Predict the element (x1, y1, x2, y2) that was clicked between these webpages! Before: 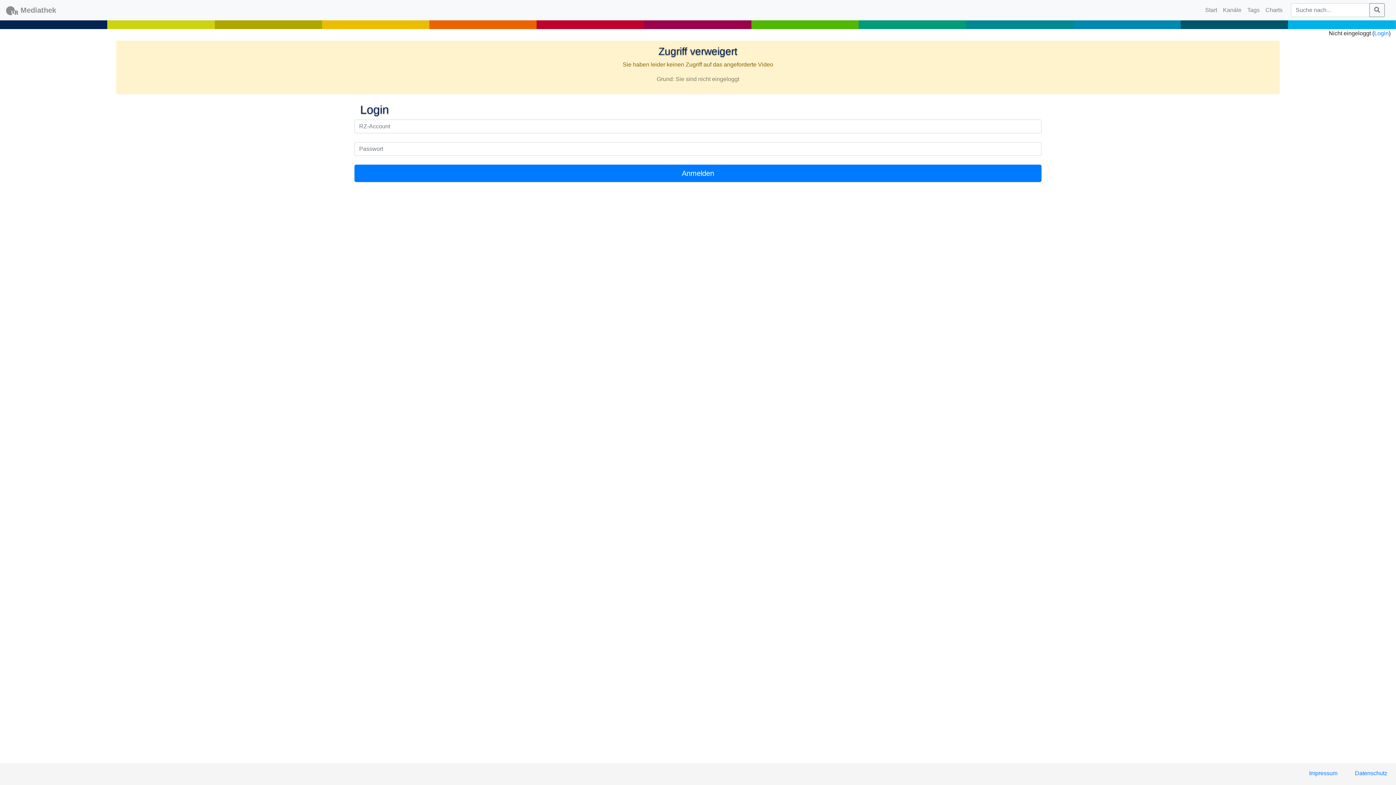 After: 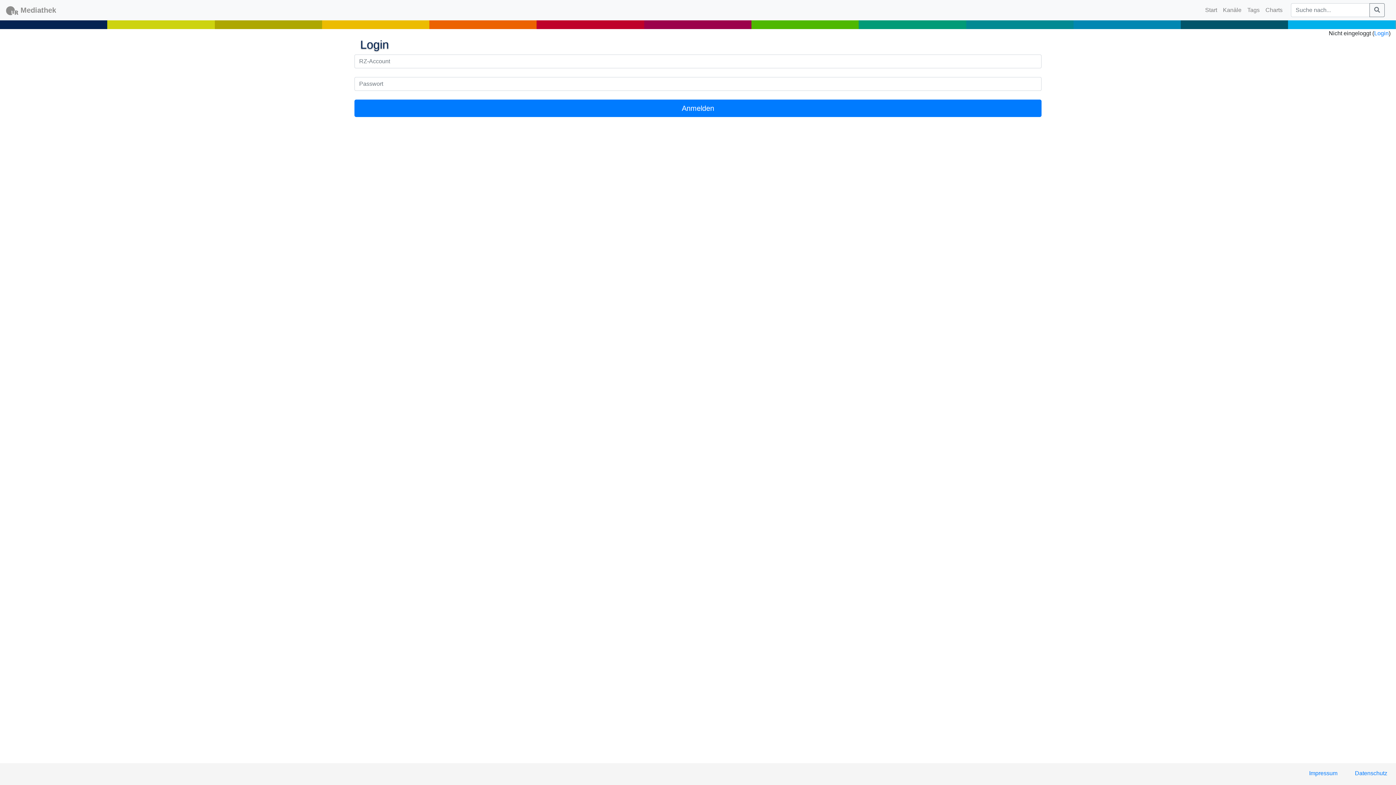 Action: label: Login bbox: (1374, 30, 1389, 36)